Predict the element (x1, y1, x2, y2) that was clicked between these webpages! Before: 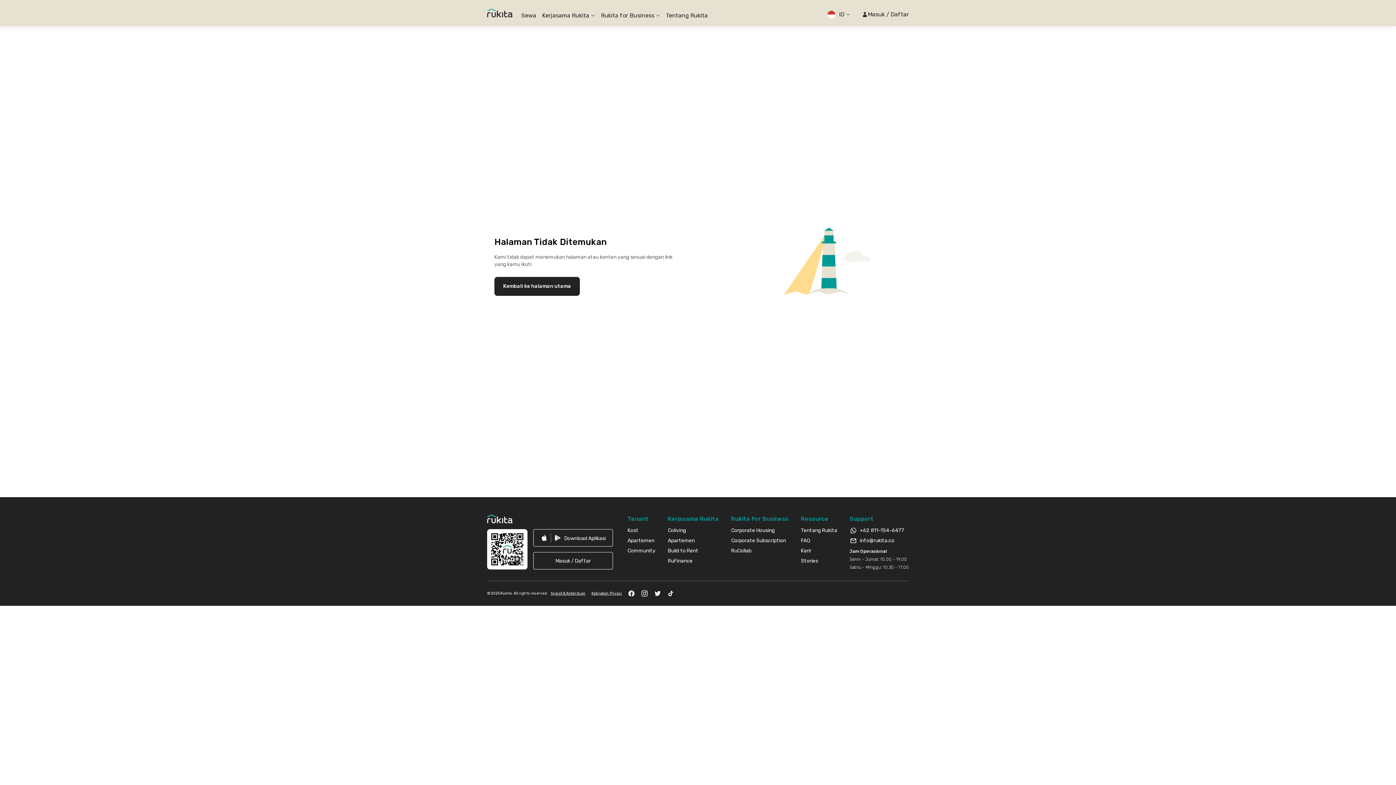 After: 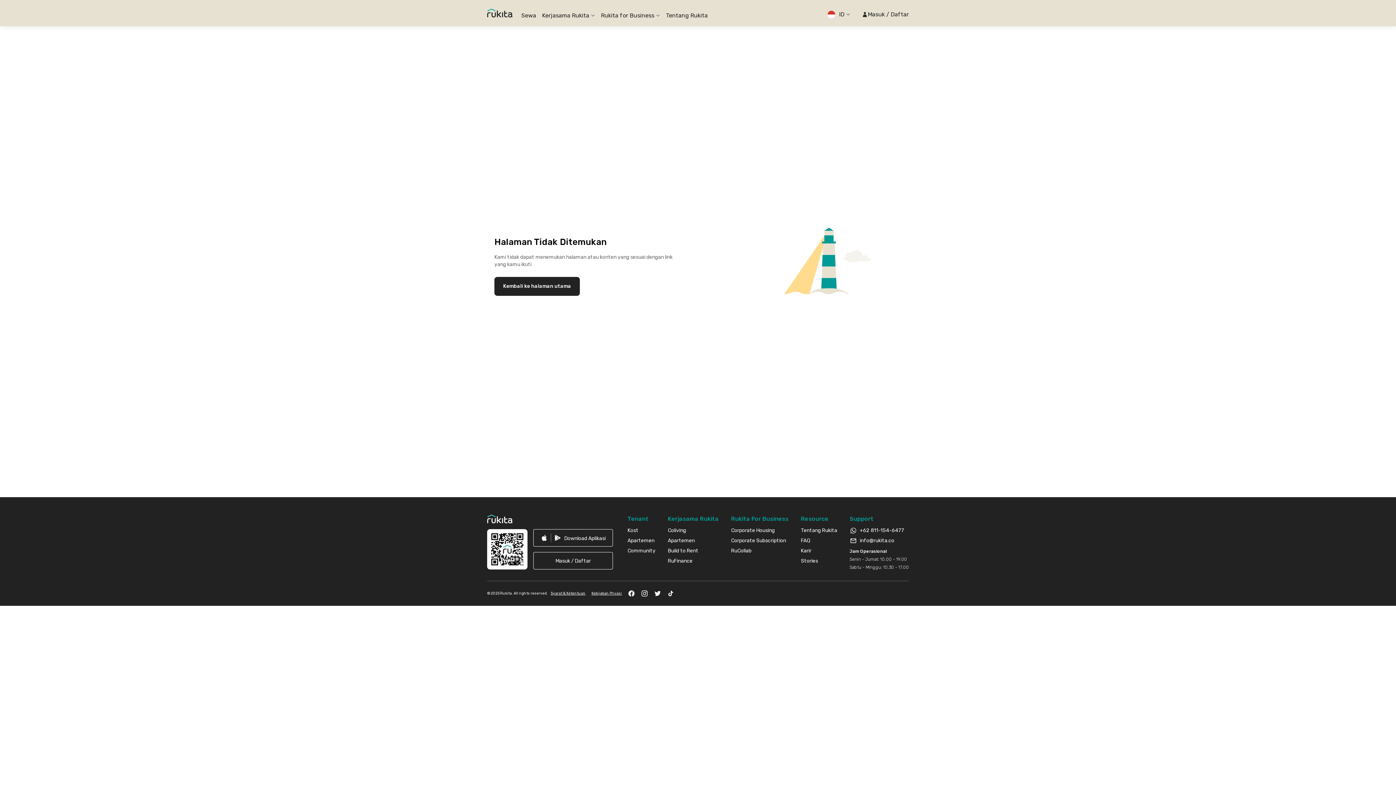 Action: bbox: (731, 547, 788, 554) label: RuCollab